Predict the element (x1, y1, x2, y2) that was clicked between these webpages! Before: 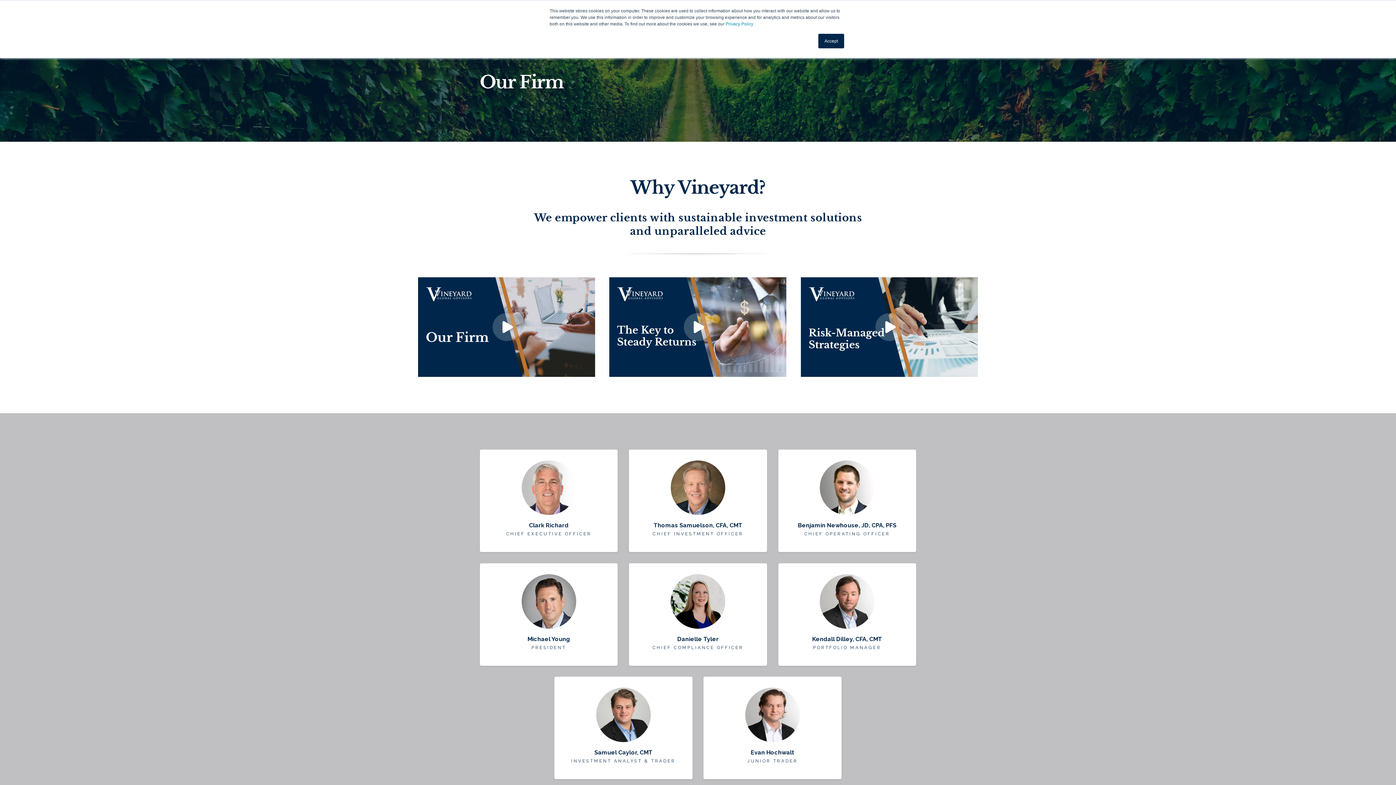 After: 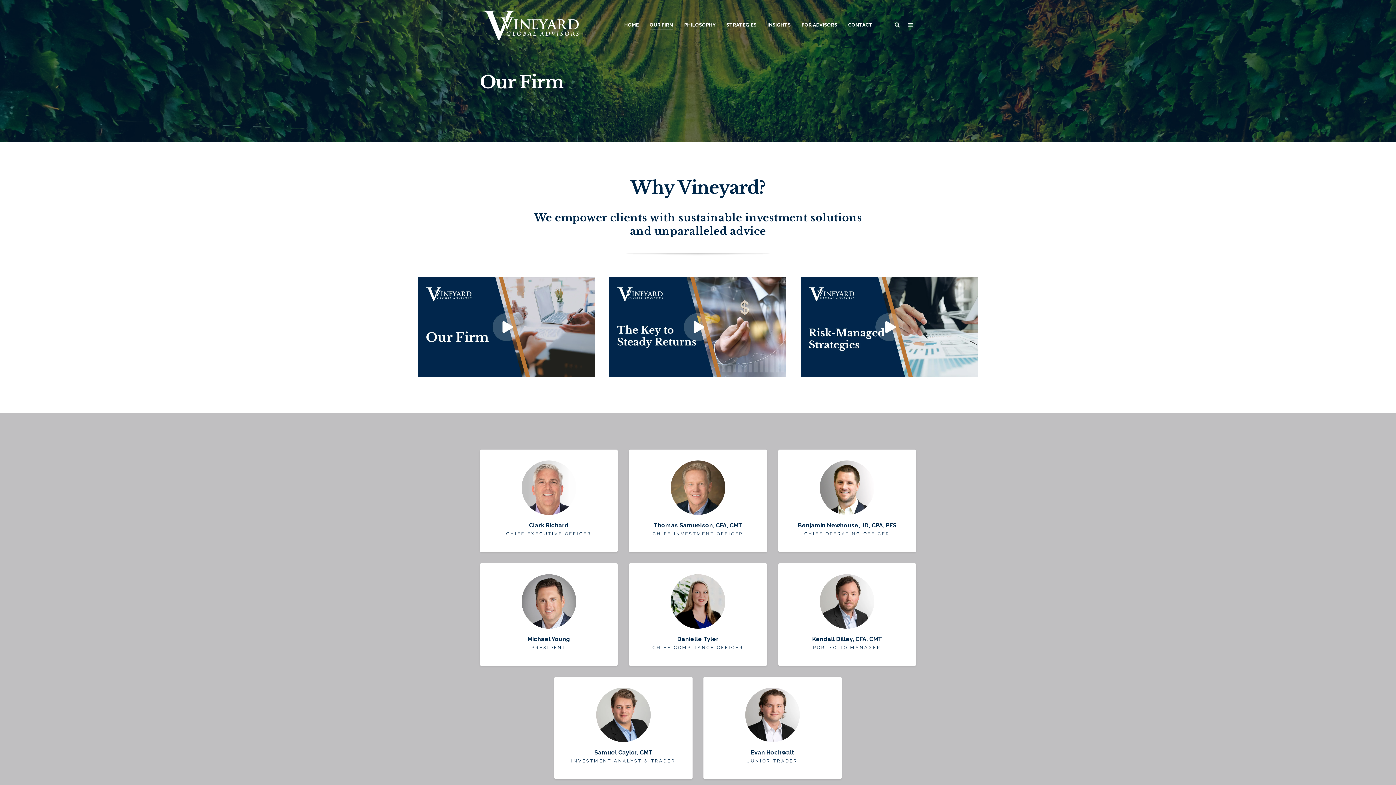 Action: label: Accept bbox: (818, 33, 844, 48)